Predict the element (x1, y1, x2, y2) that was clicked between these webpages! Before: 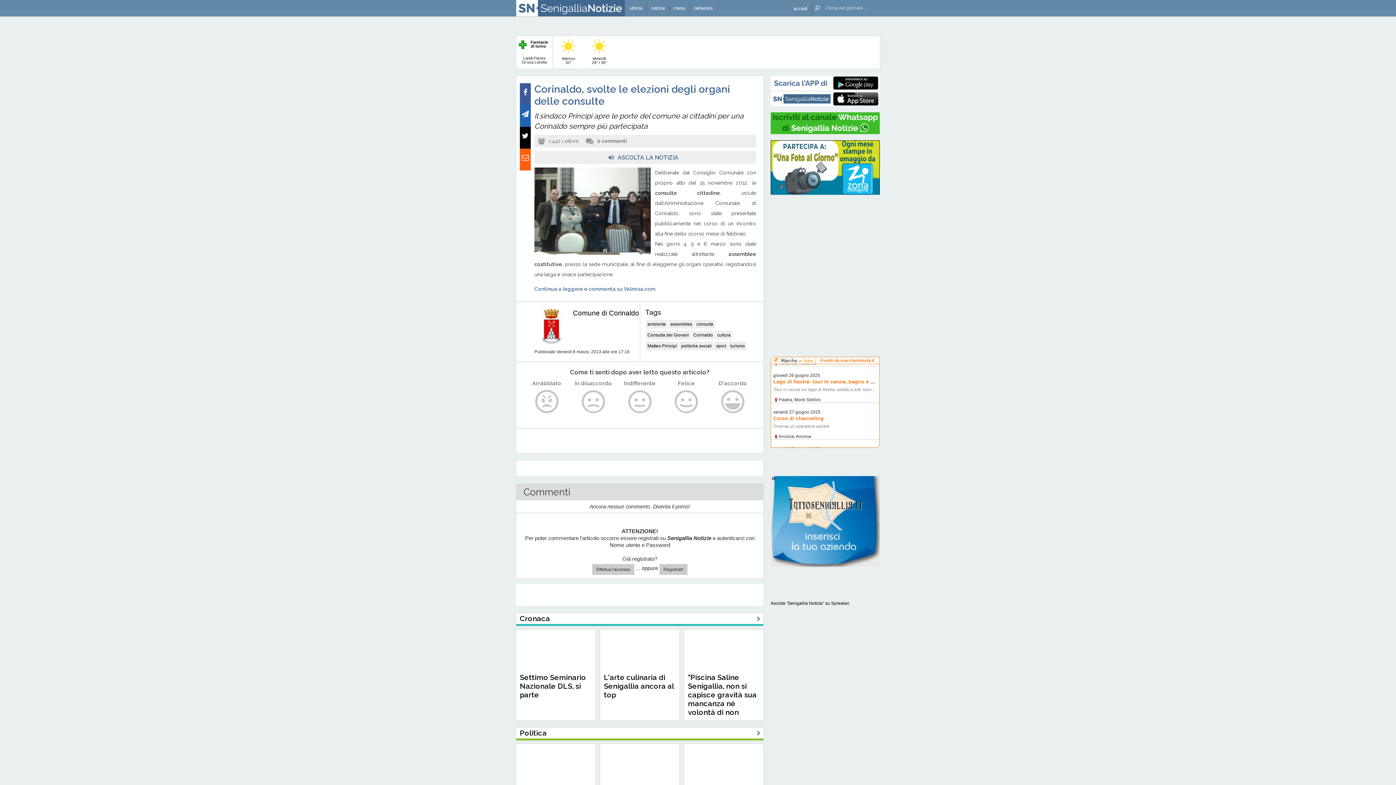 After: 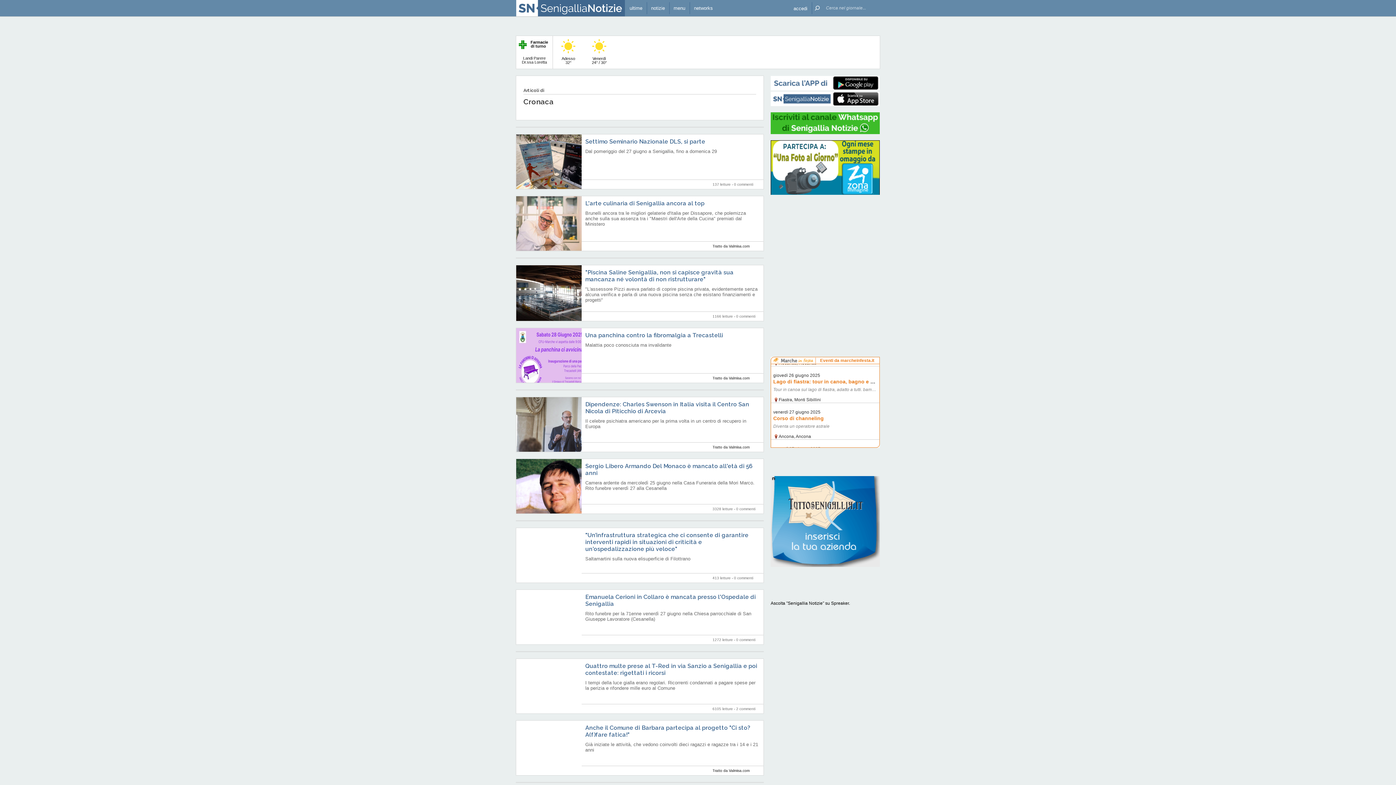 Action: bbox: (516, 613, 763, 626) label: Cronaca